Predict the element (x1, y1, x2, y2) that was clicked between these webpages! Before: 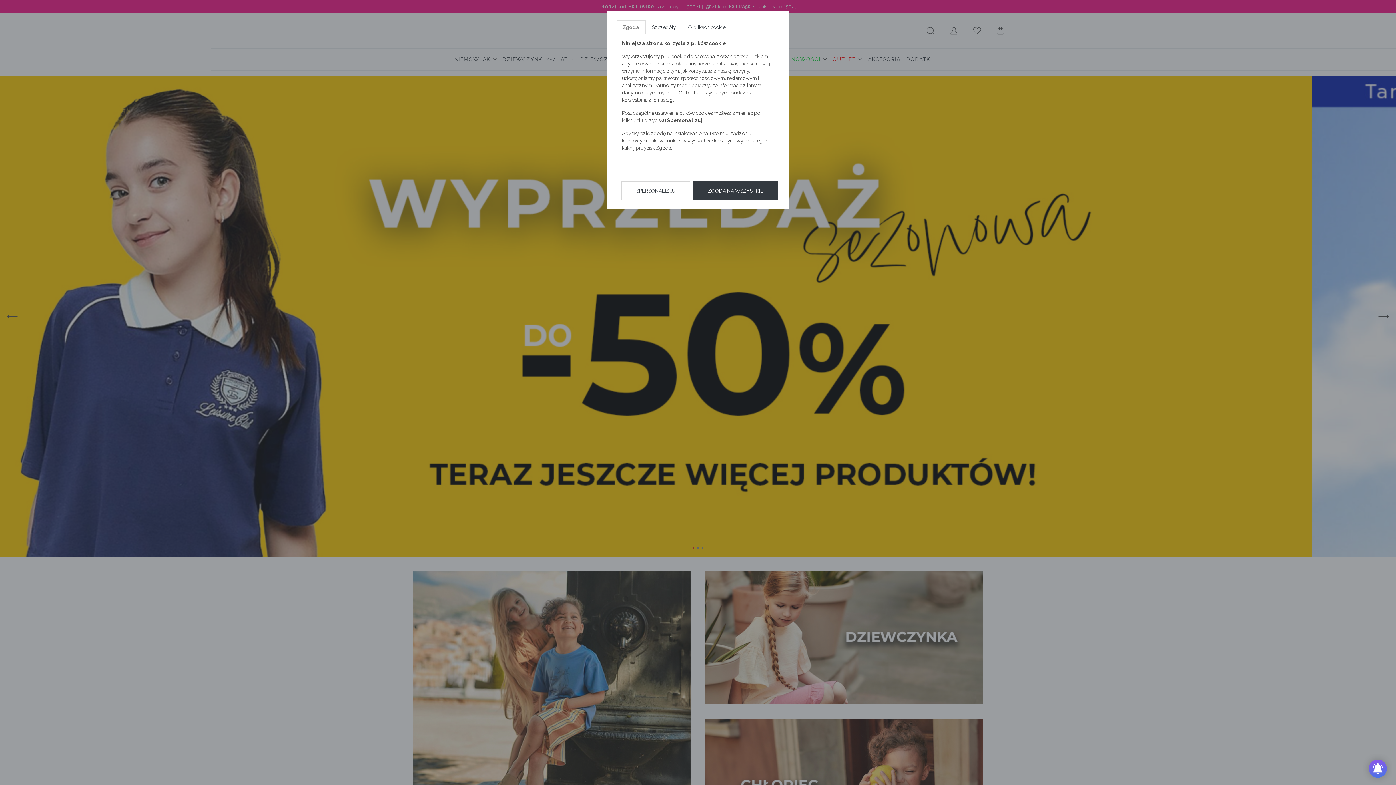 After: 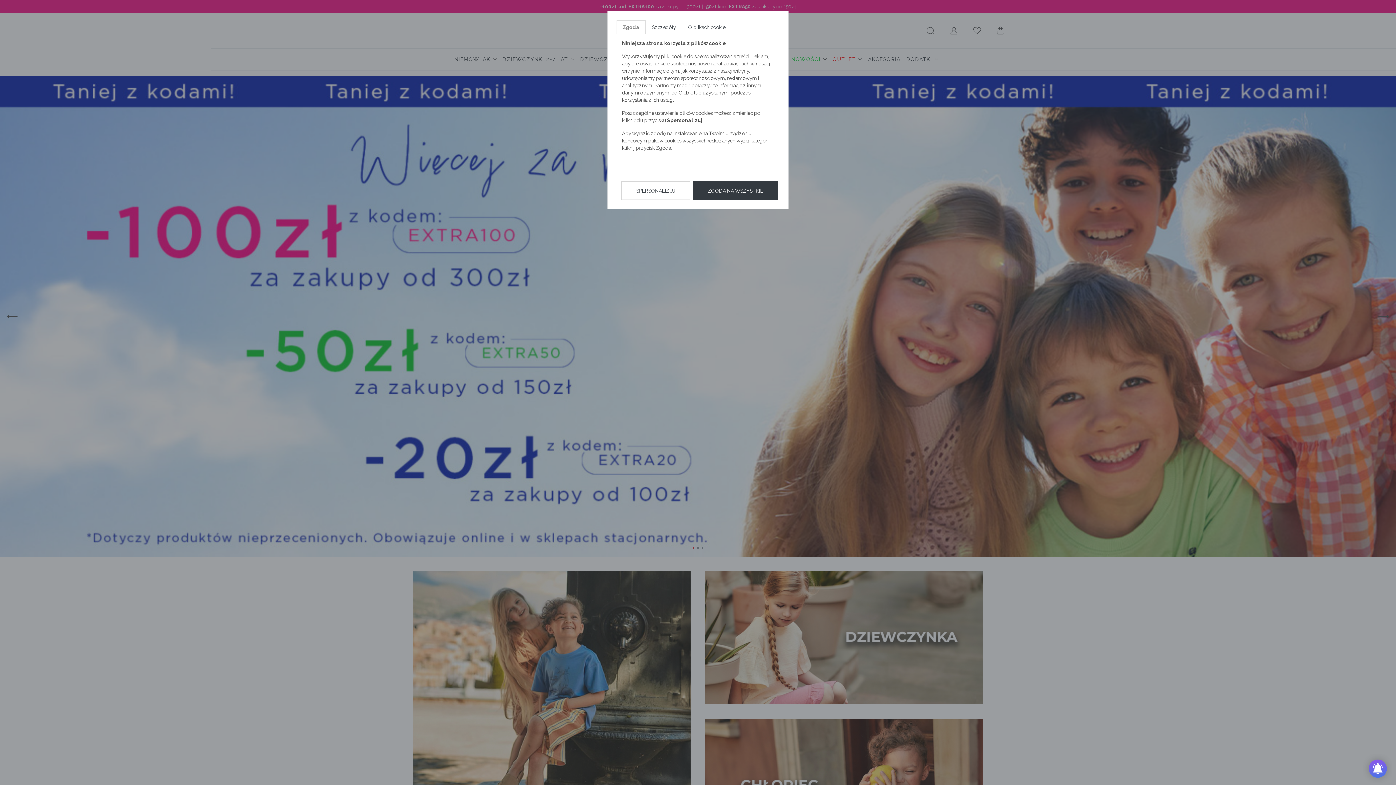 Action: label: Zgoda bbox: (616, 20, 645, 34)